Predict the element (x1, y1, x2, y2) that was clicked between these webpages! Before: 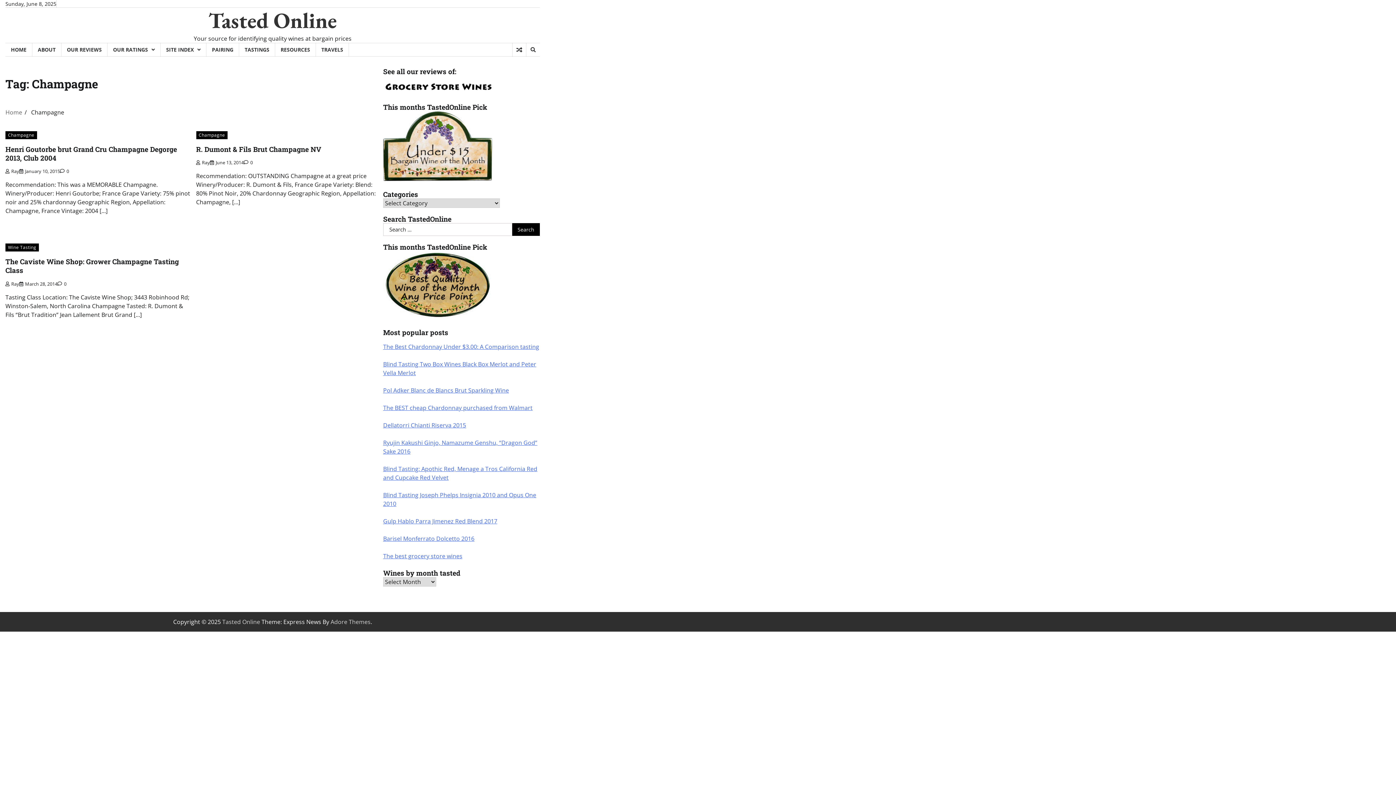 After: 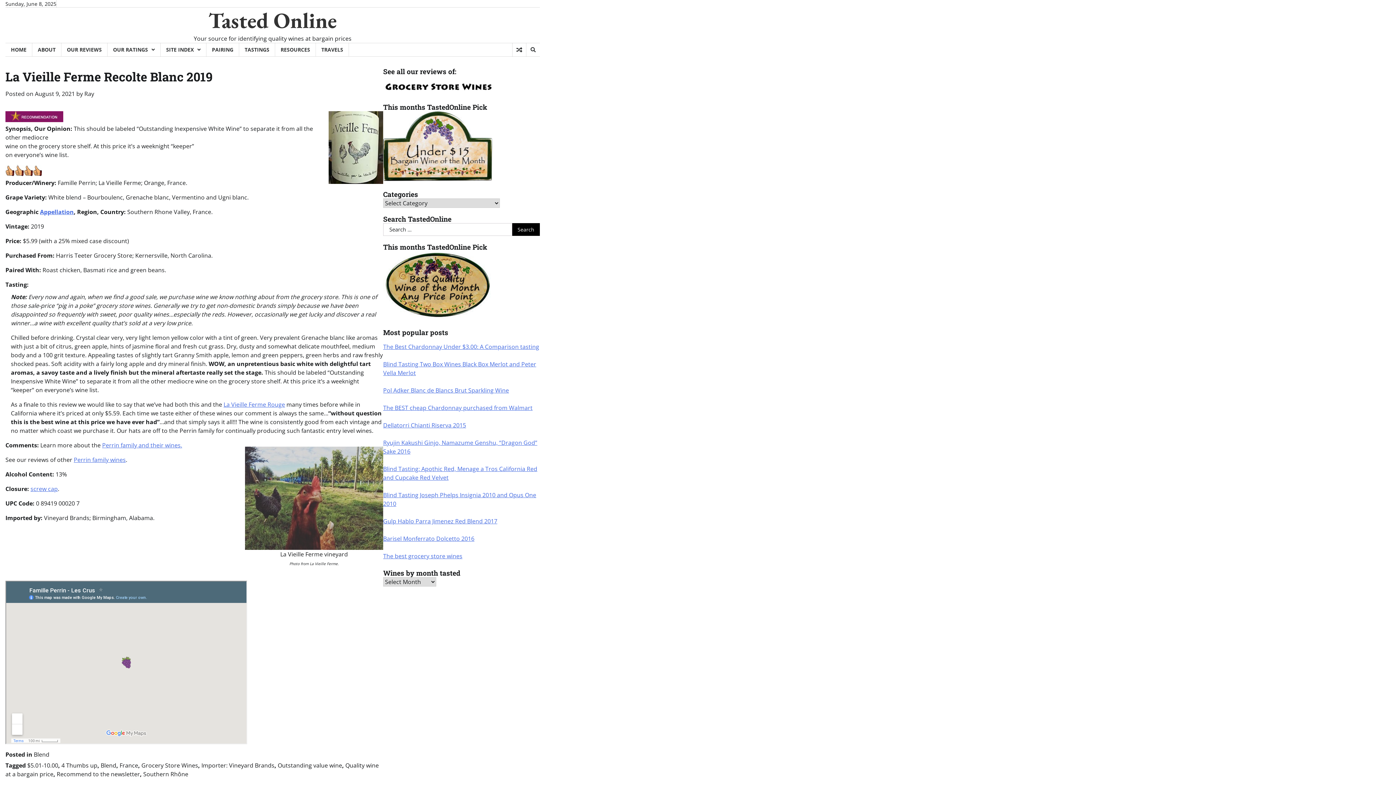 Action: bbox: (383, 174, 492, 182)